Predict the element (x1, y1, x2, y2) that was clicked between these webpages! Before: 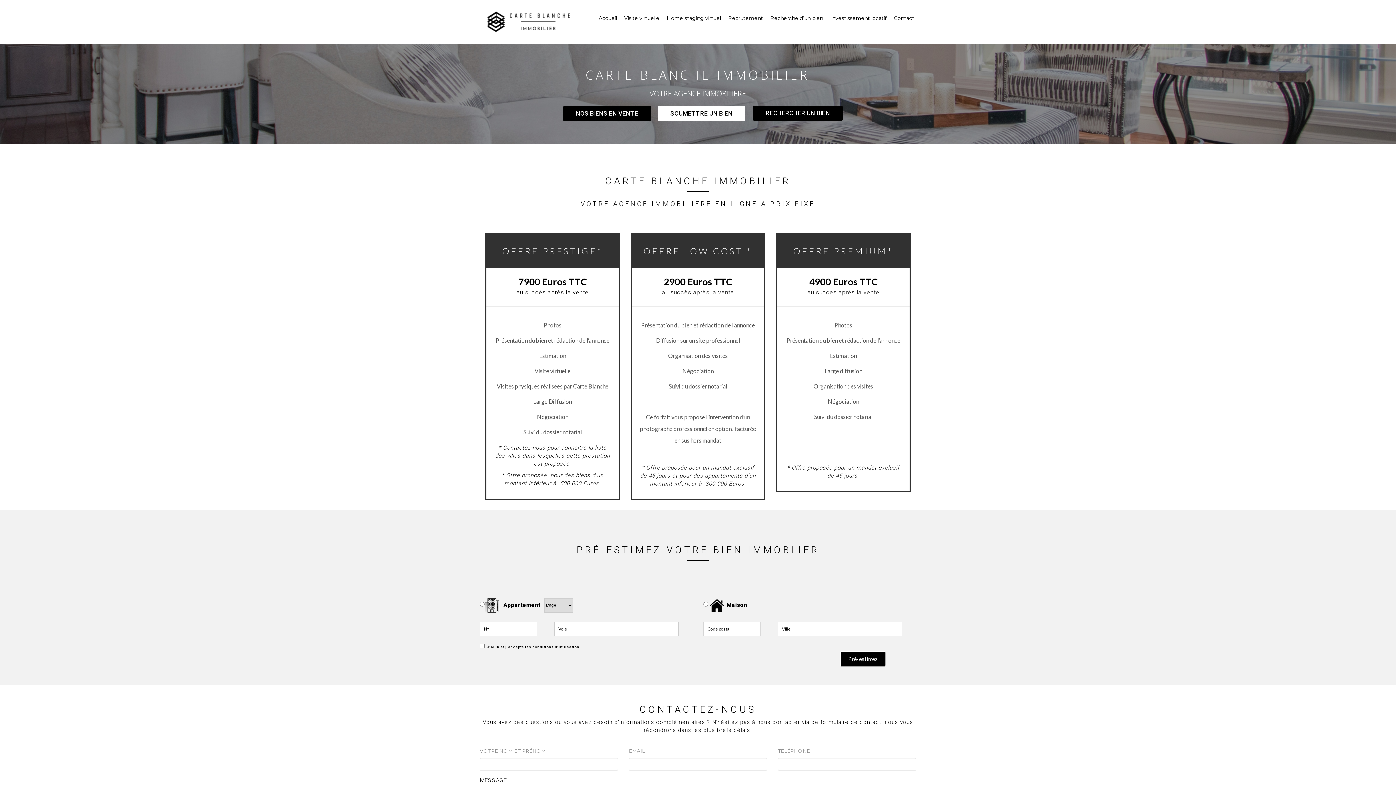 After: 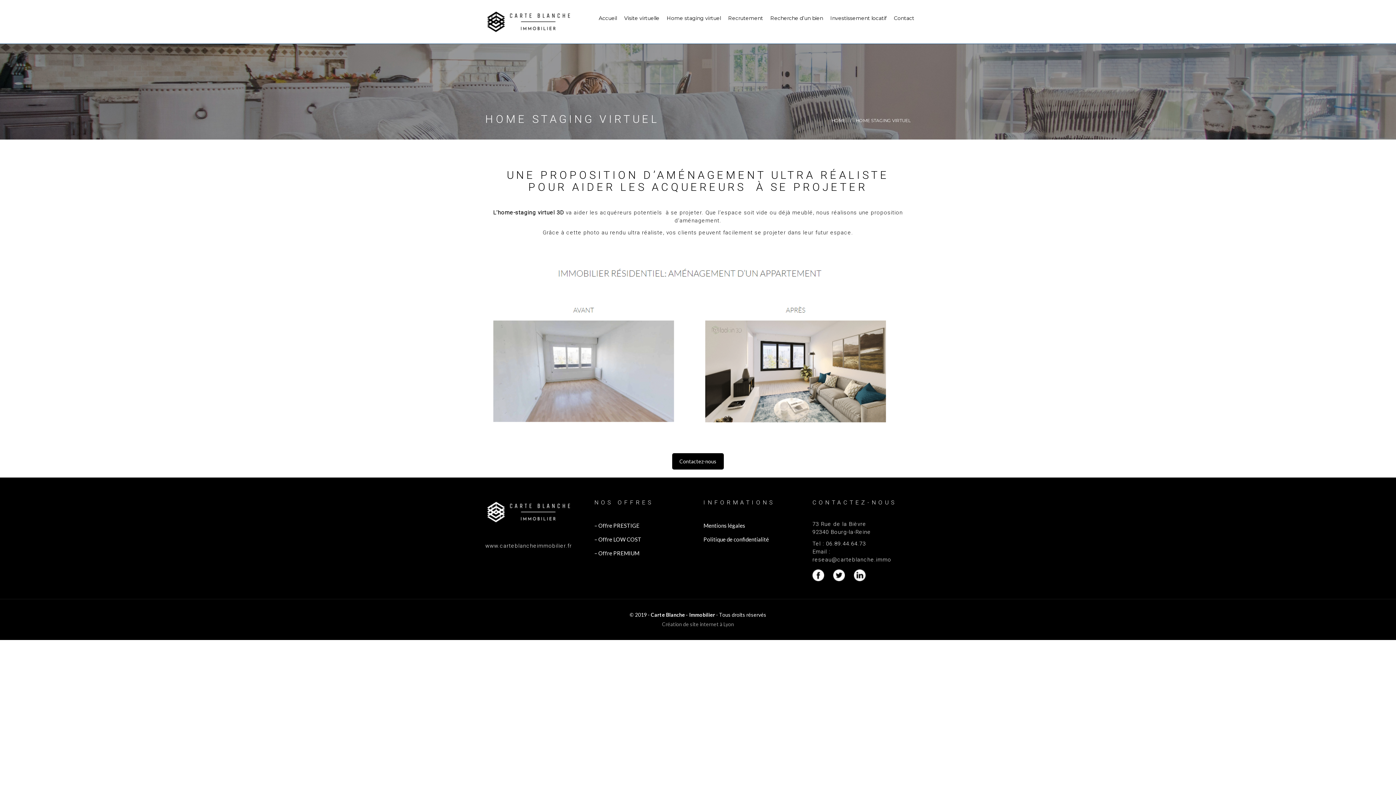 Action: bbox: (663, 10, 724, 25) label: Home staging virtuel